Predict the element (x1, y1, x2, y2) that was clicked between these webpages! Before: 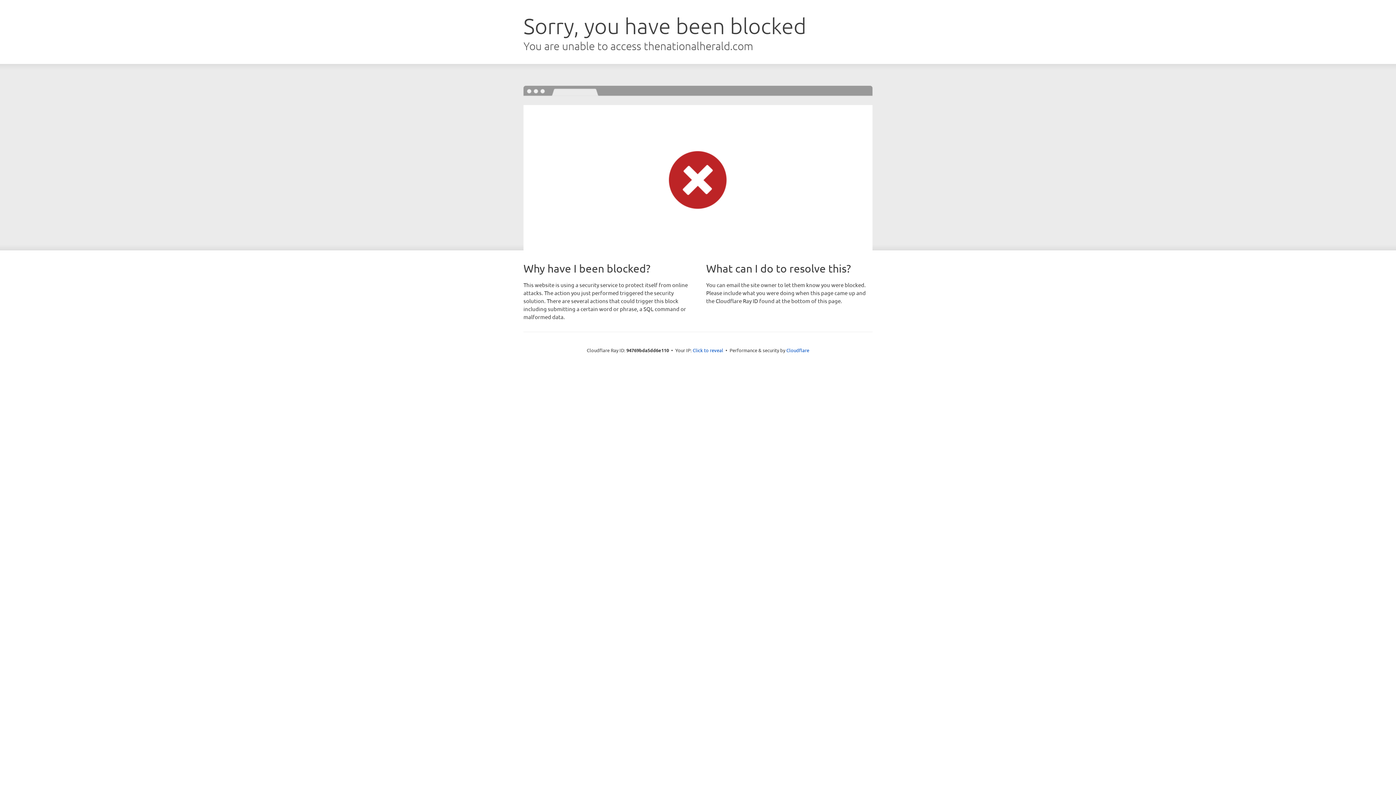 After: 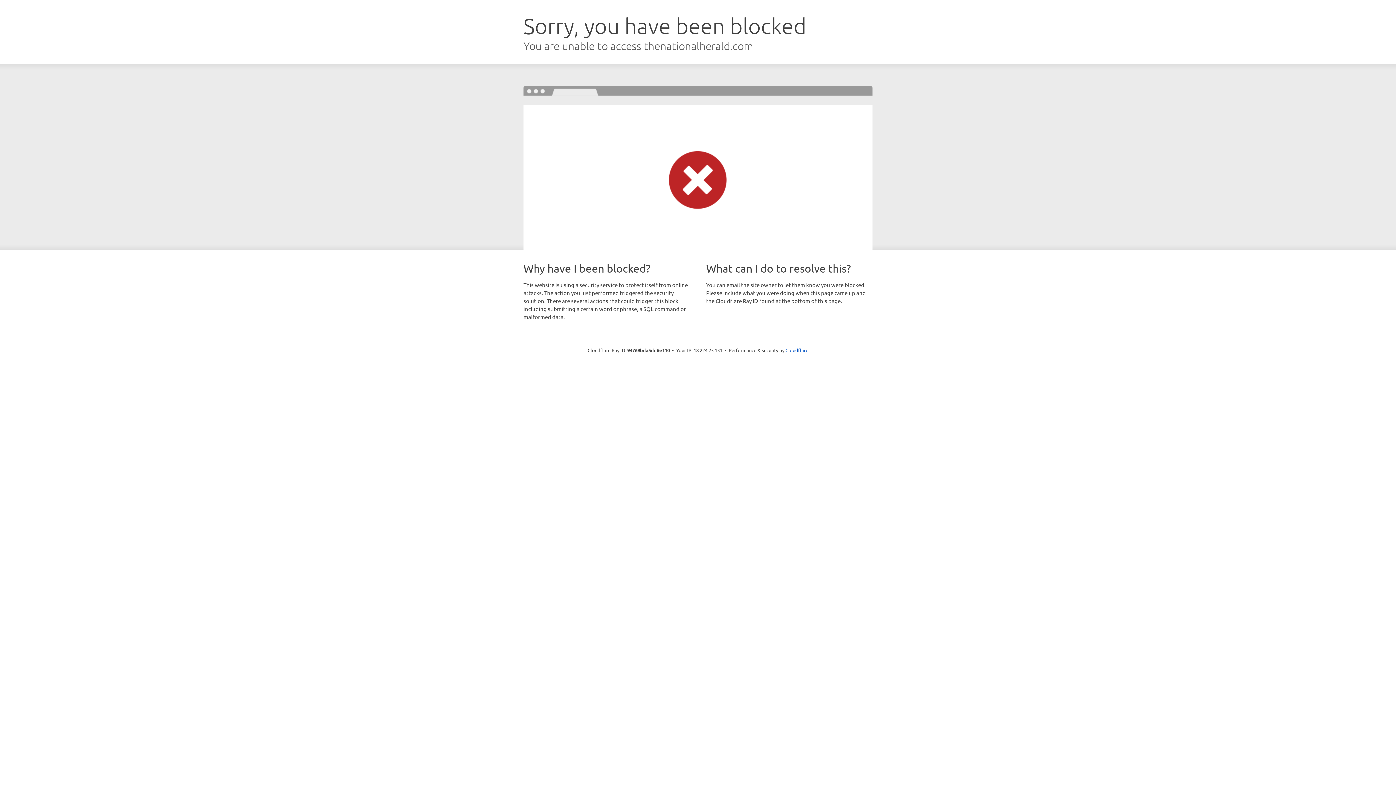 Action: bbox: (692, 346, 723, 353) label: Click to reveal